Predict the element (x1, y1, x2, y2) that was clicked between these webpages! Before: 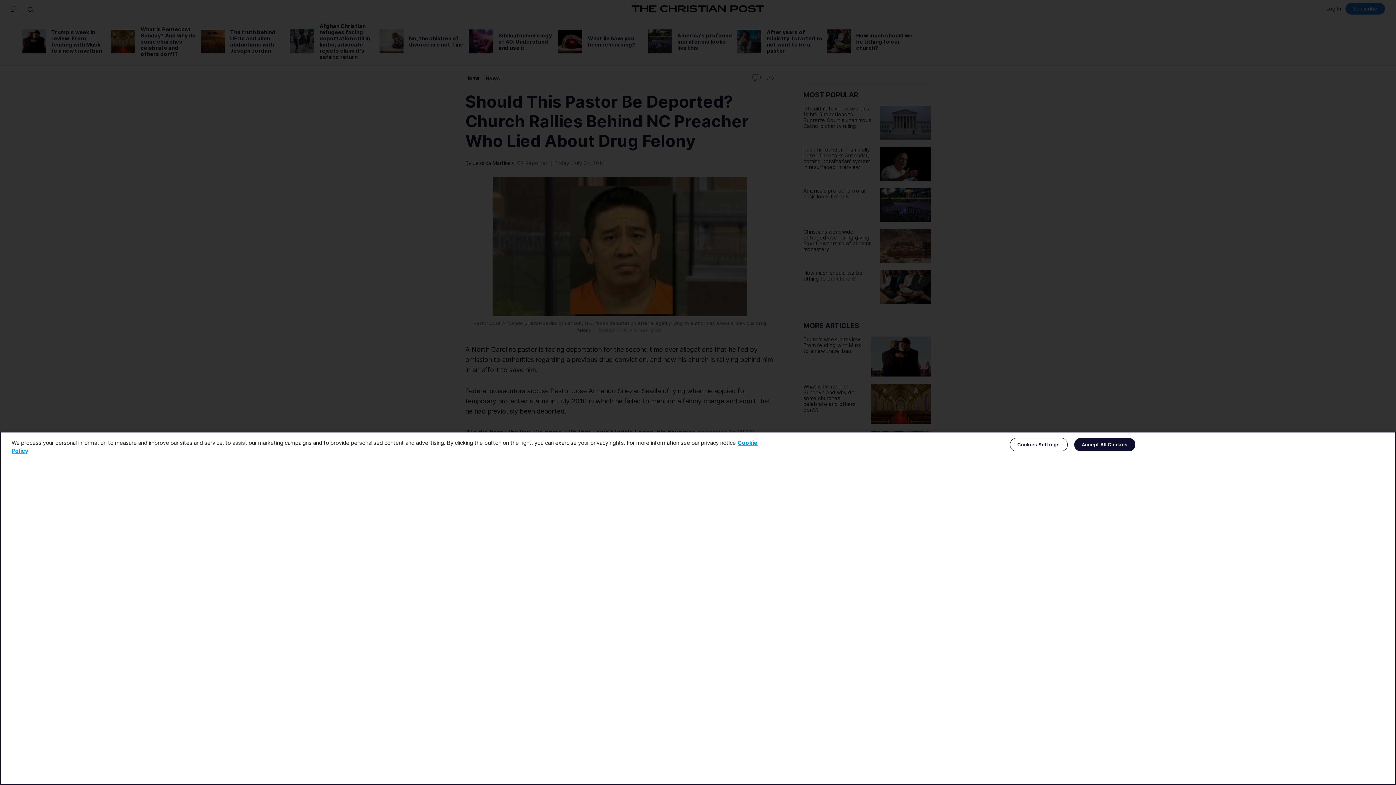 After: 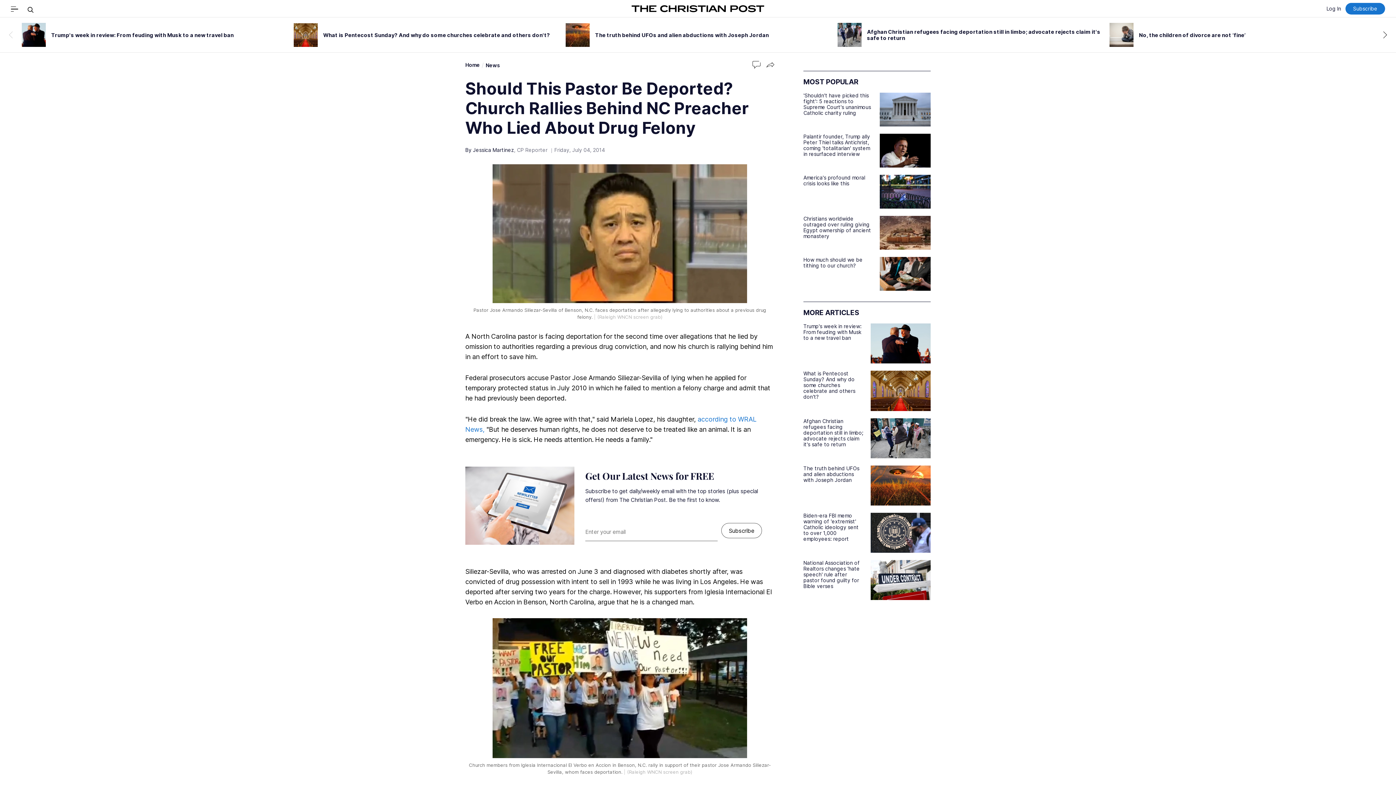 Action: label: Accept All Cookies bbox: (1074, 438, 1135, 451)